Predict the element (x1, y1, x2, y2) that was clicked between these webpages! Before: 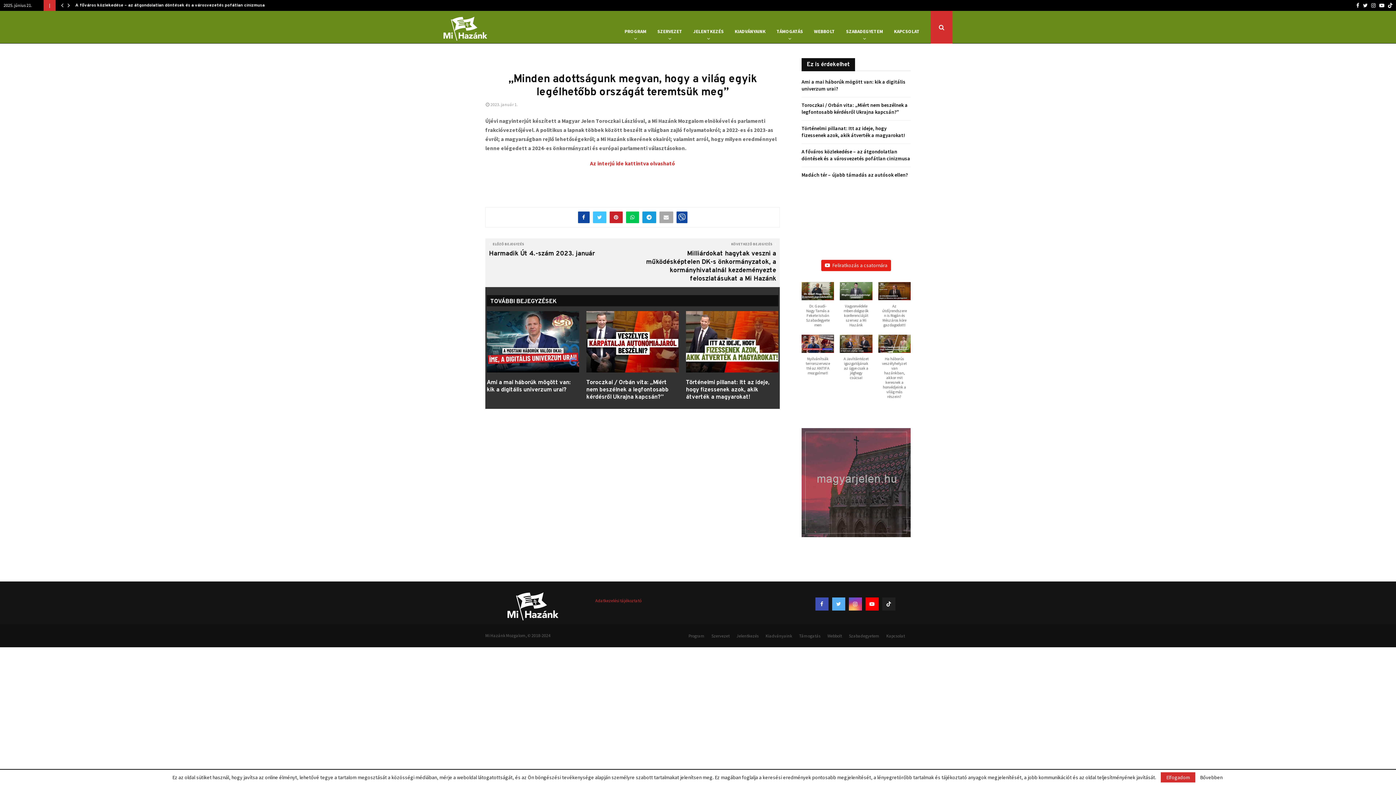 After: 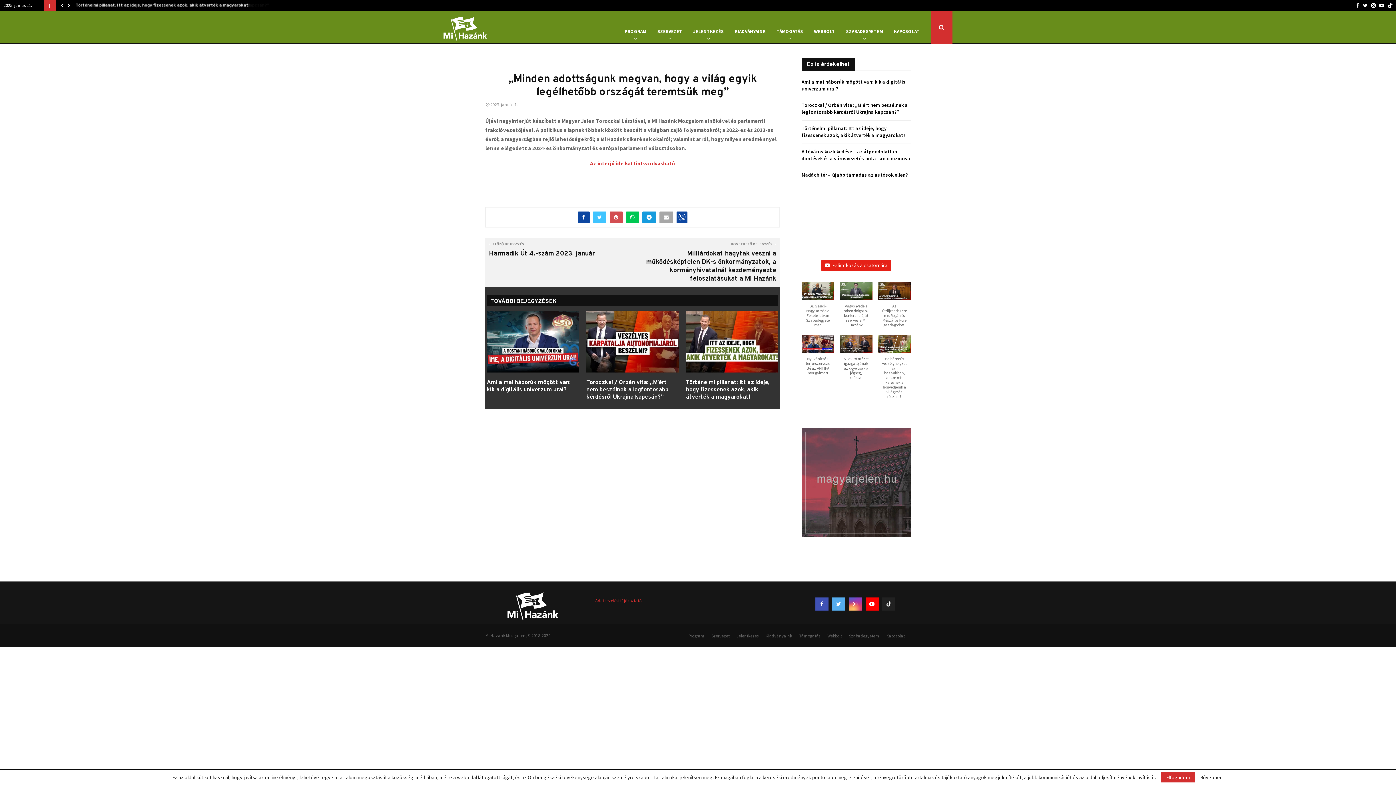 Action: bbox: (609, 211, 622, 223)